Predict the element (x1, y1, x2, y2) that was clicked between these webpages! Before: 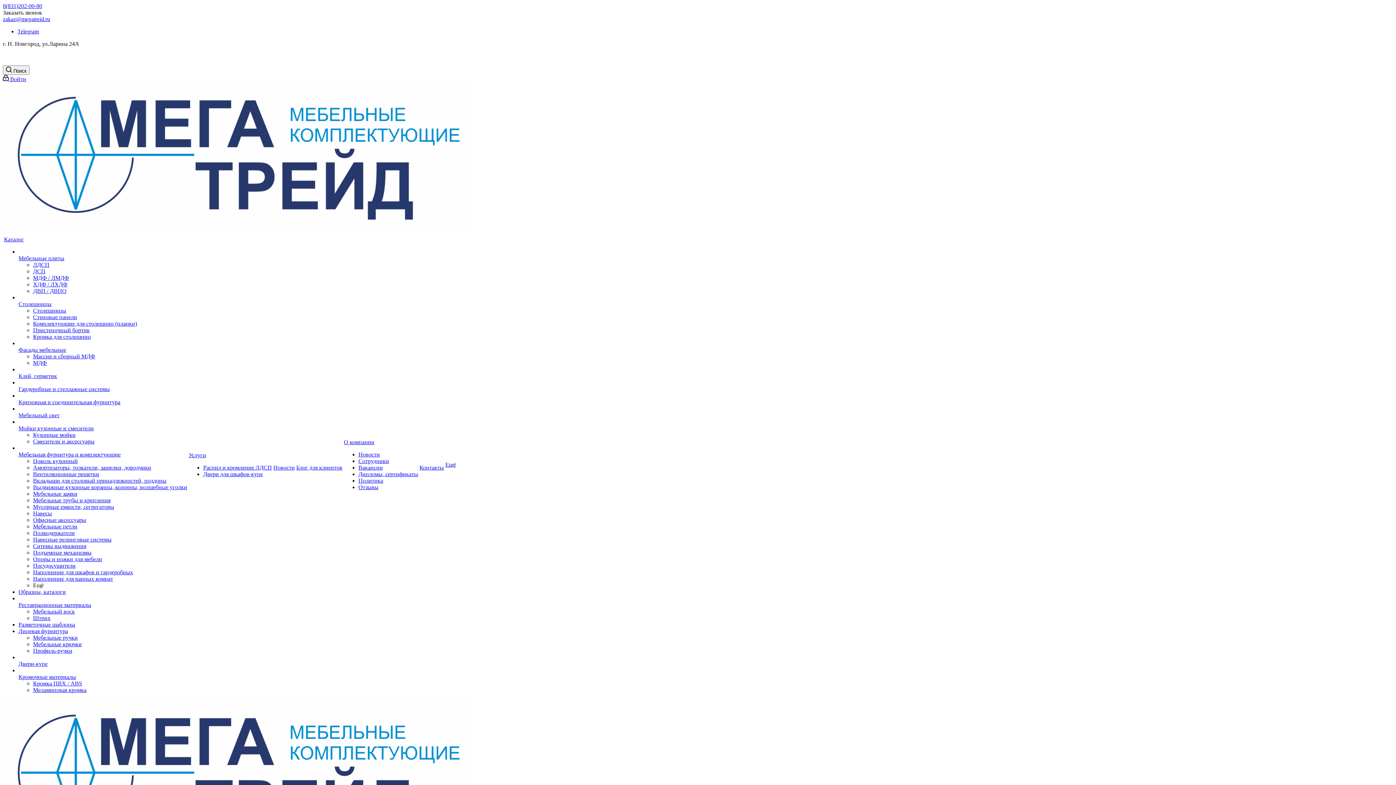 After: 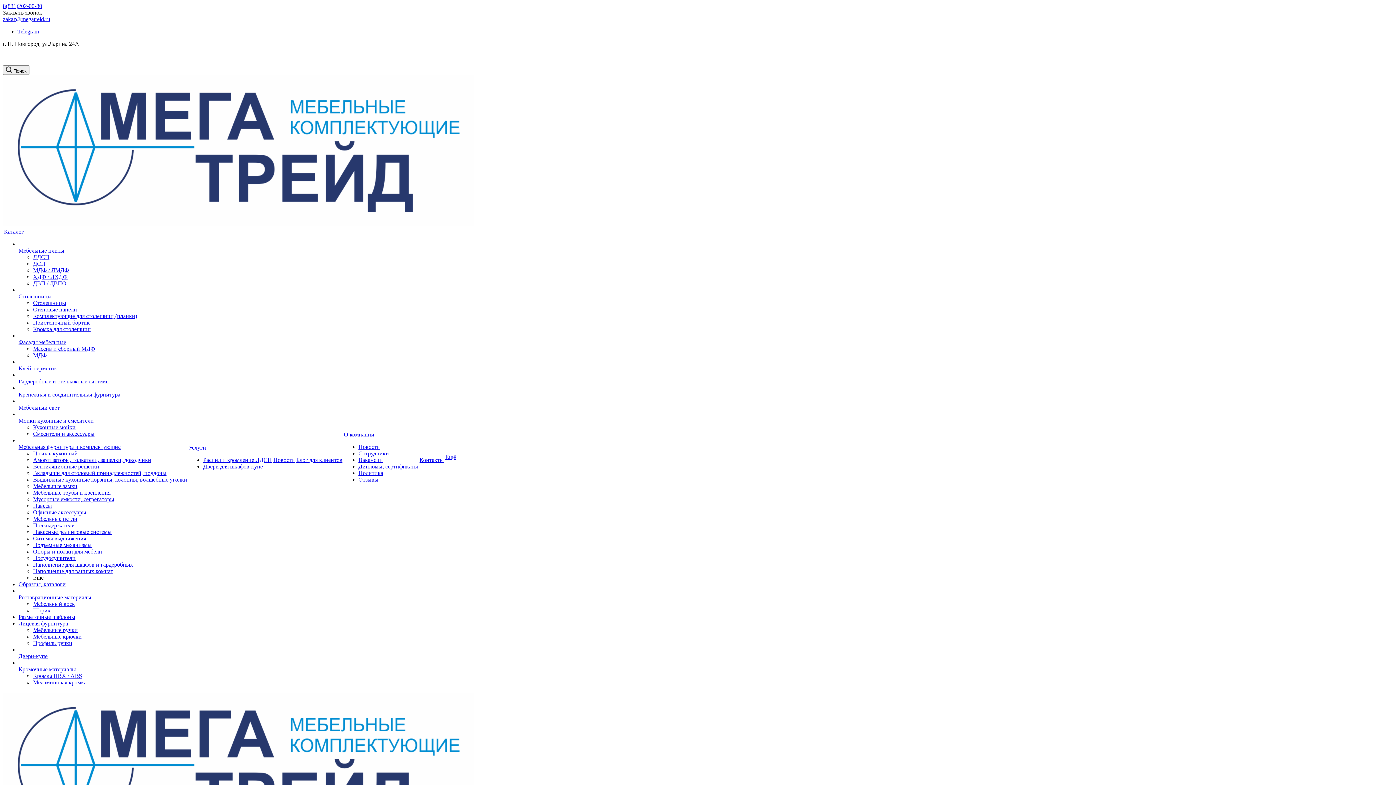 Action: bbox: (33, 615, 50, 621) label: Штрих